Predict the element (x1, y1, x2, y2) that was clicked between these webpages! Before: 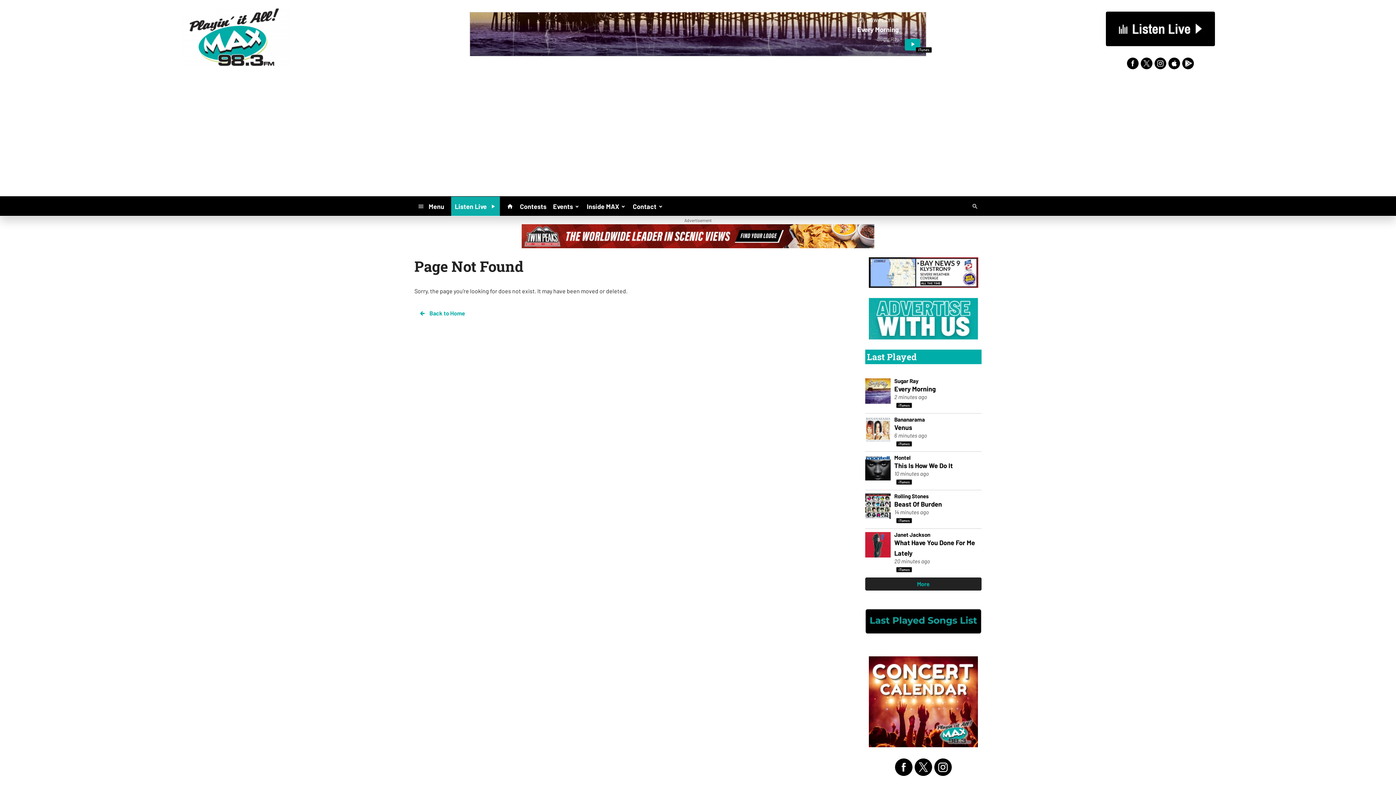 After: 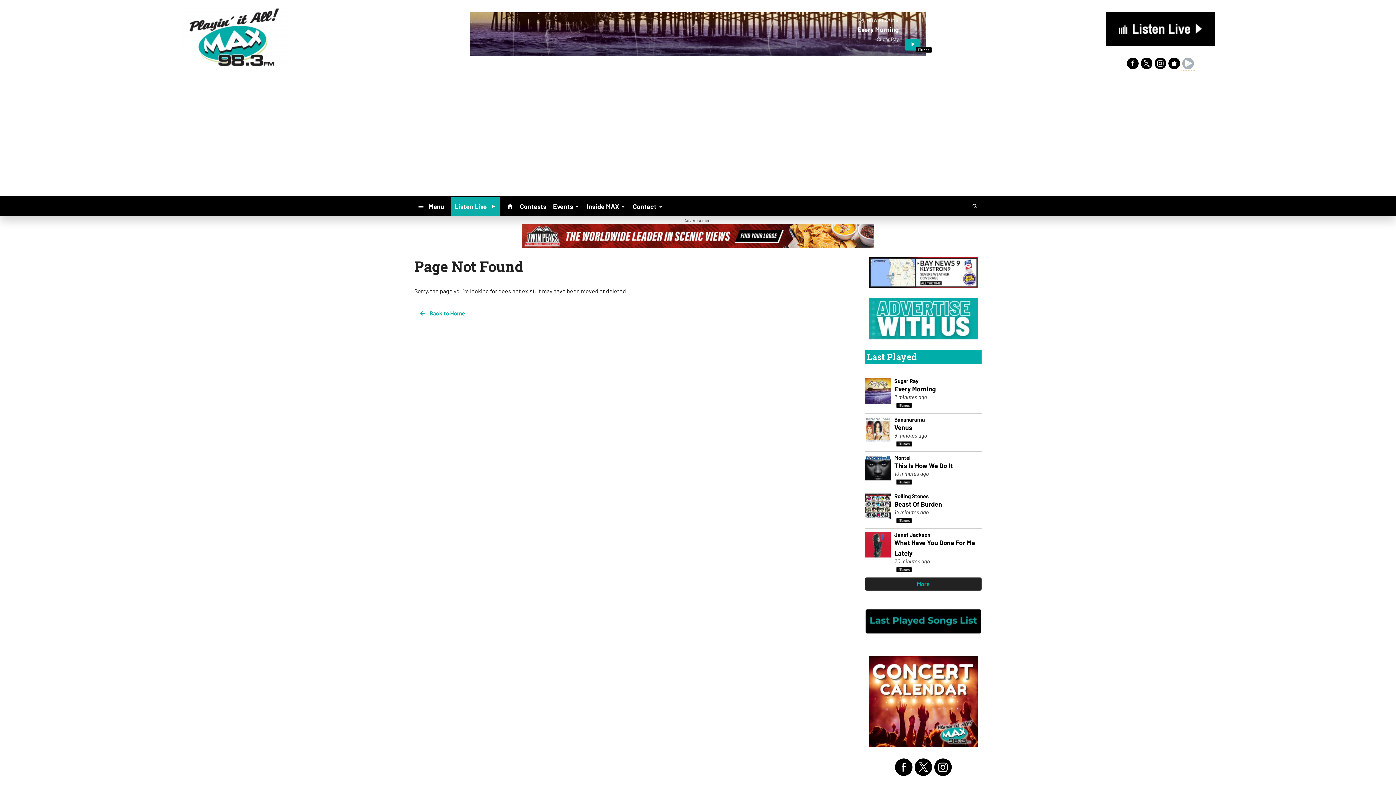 Action: bbox: (1181, 56, 1195, 70)